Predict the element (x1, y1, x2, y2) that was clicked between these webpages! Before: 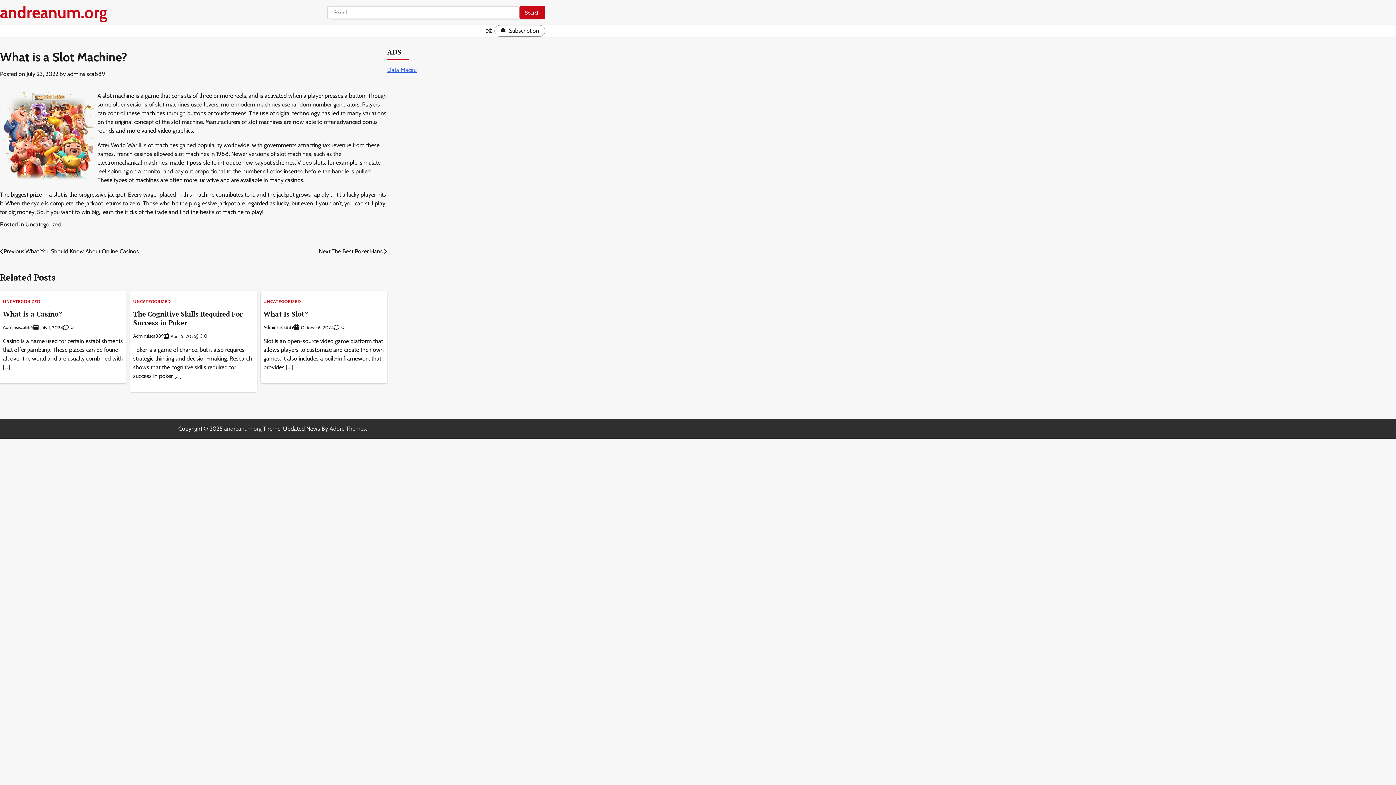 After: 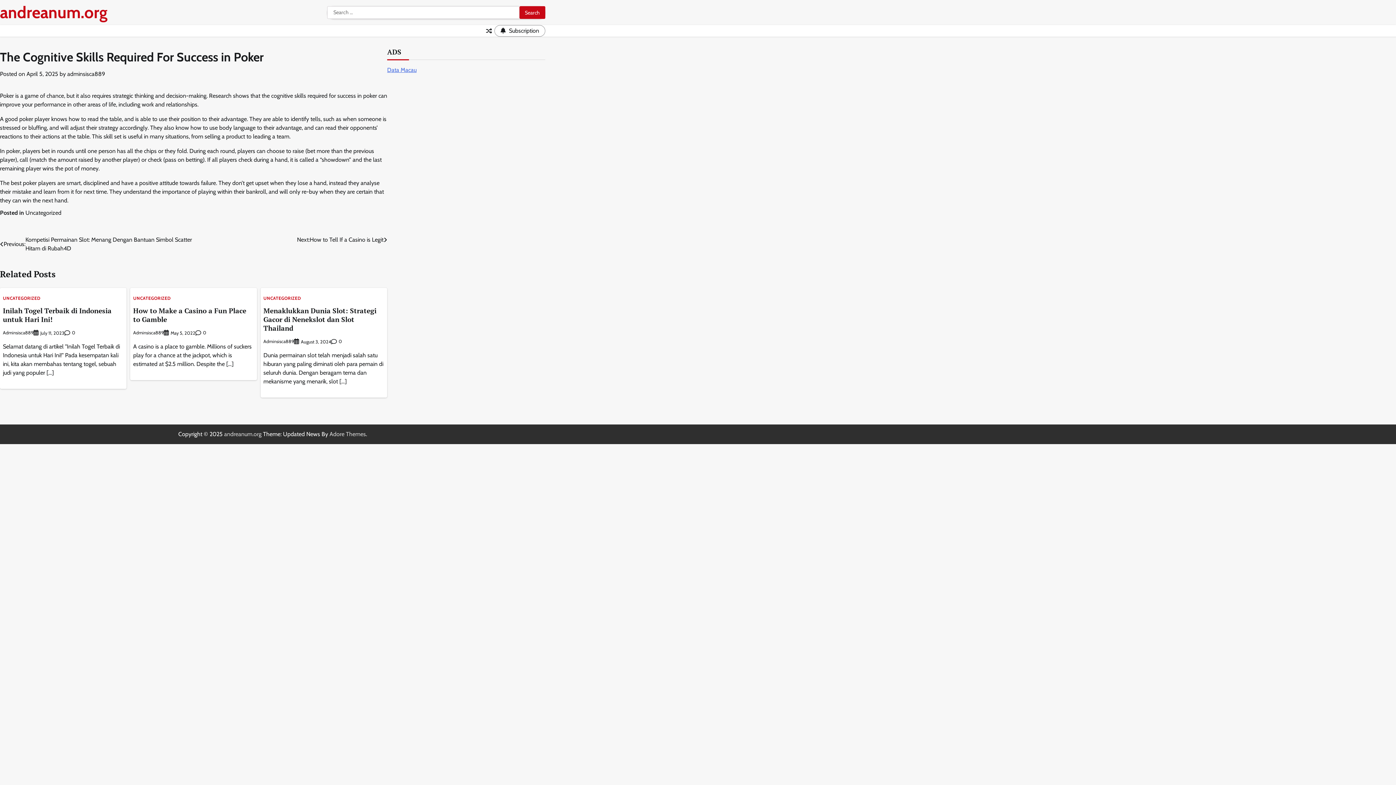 Action: label: The Cognitive Skills Required For Success in Poker bbox: (133, 309, 242, 327)